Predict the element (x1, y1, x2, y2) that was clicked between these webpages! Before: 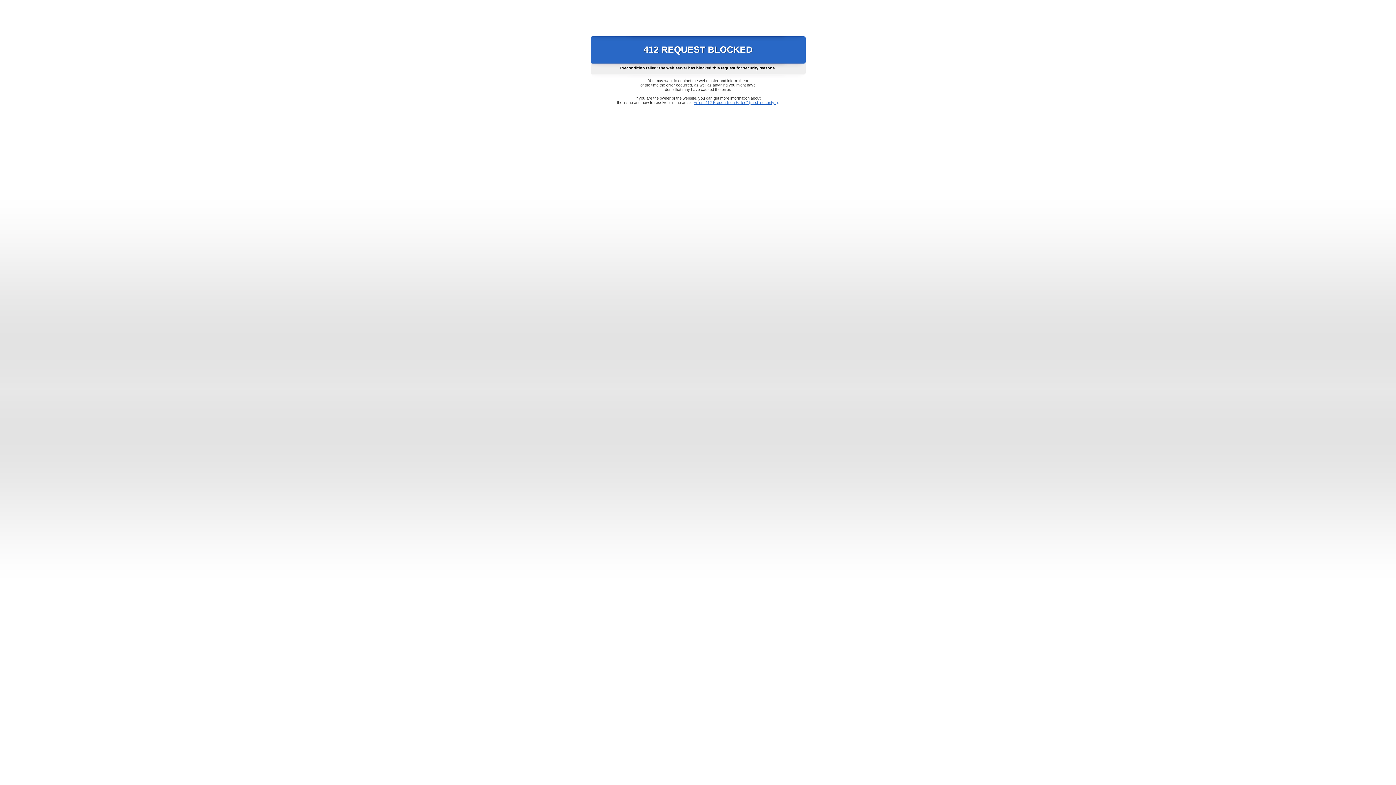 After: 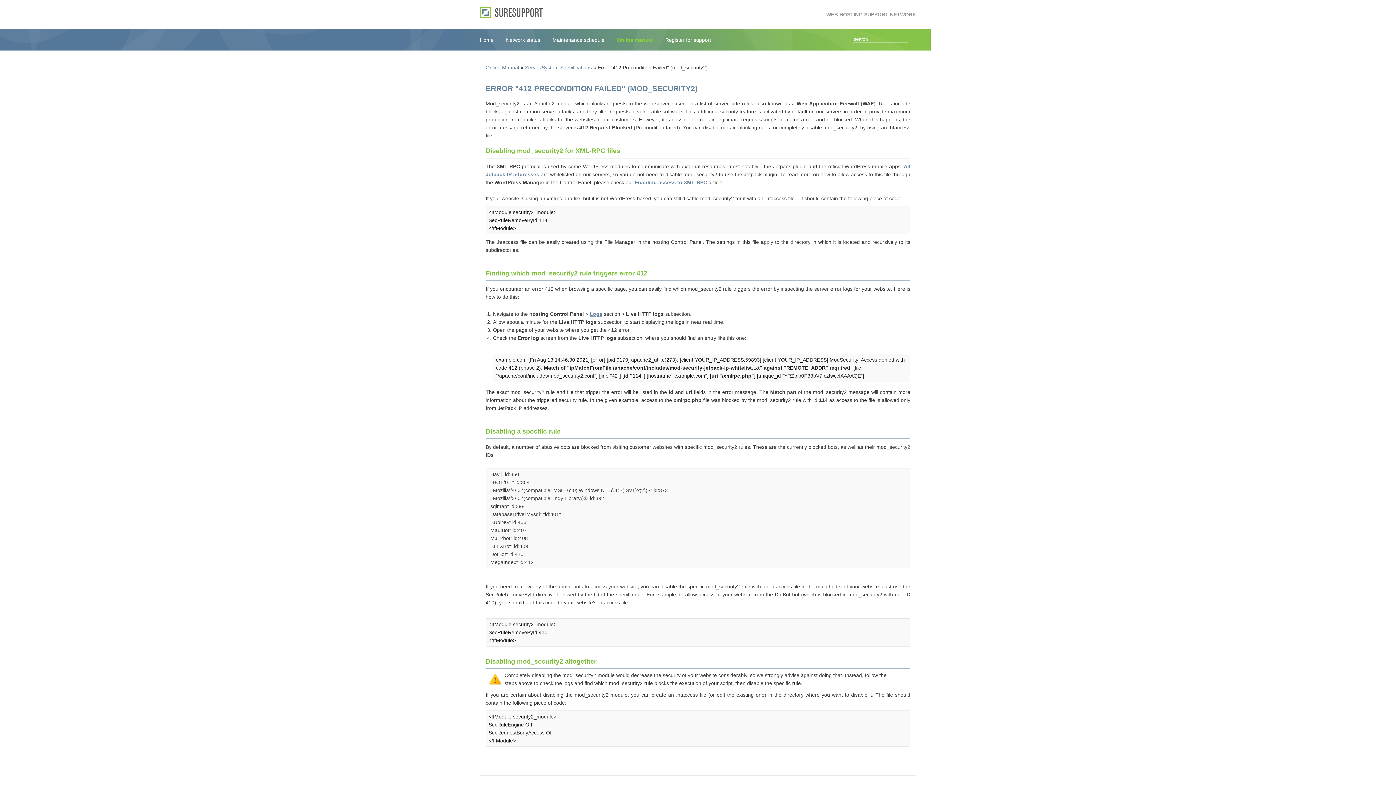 Action: bbox: (693, 100, 778, 104) label: Error "412 Precondition Failed" (mod_security2)